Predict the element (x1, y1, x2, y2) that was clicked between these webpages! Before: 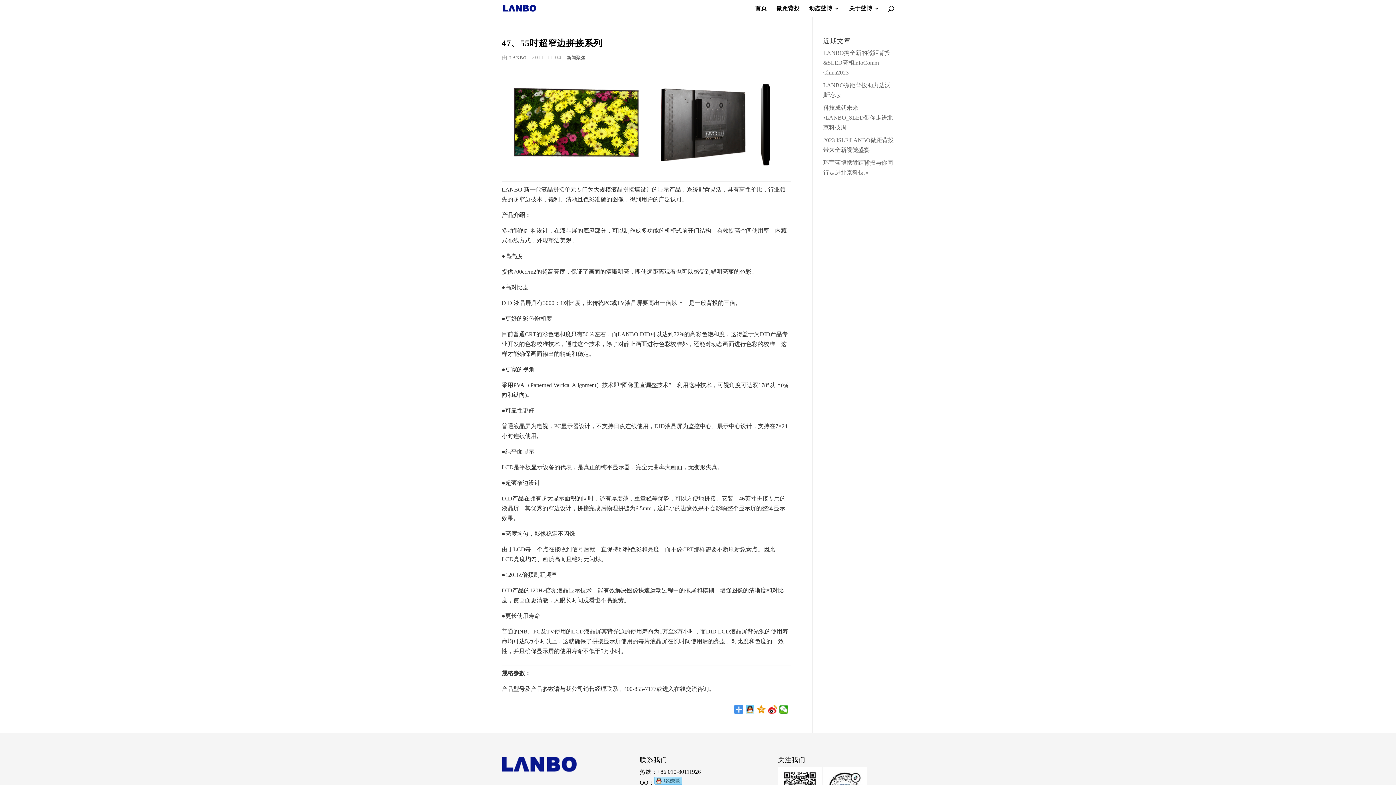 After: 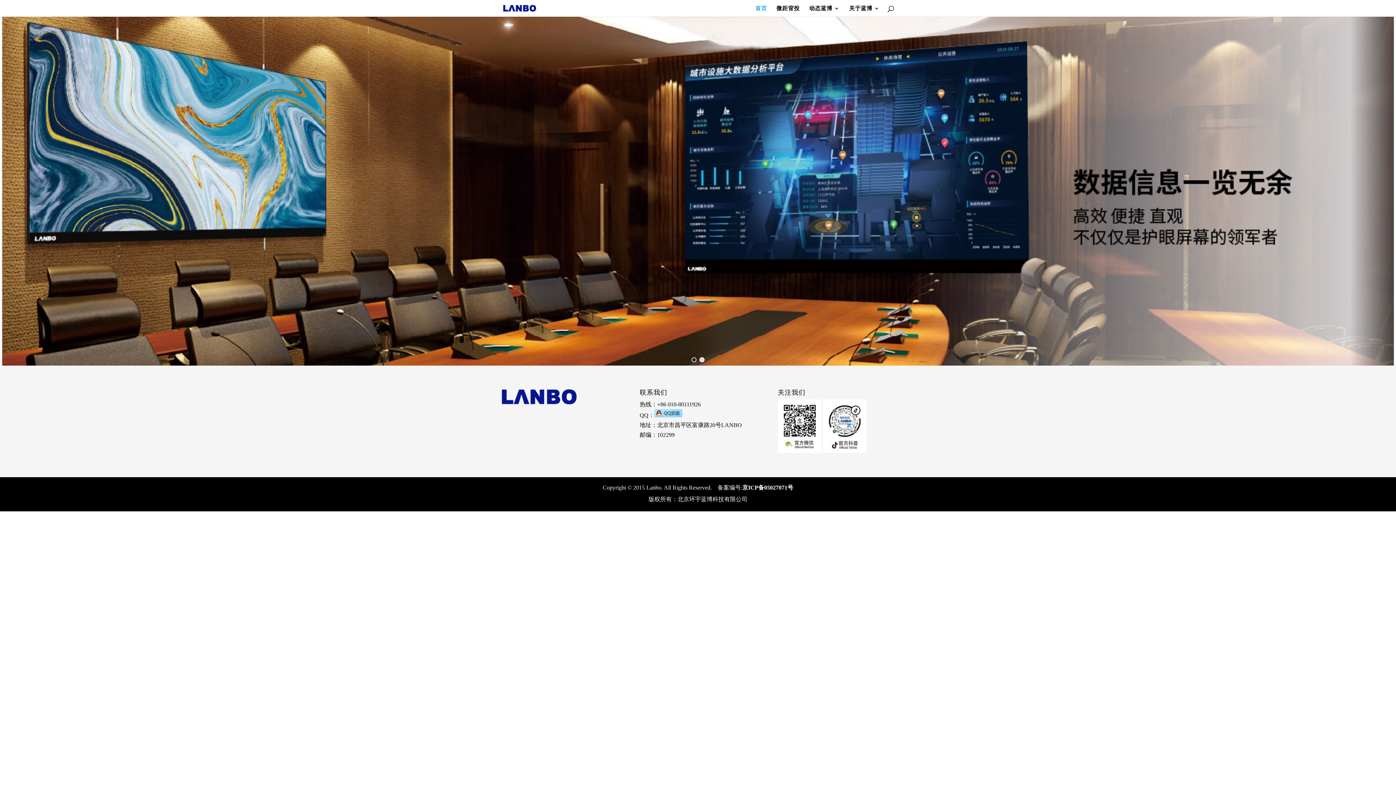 Action: bbox: (503, 4, 536, 10)